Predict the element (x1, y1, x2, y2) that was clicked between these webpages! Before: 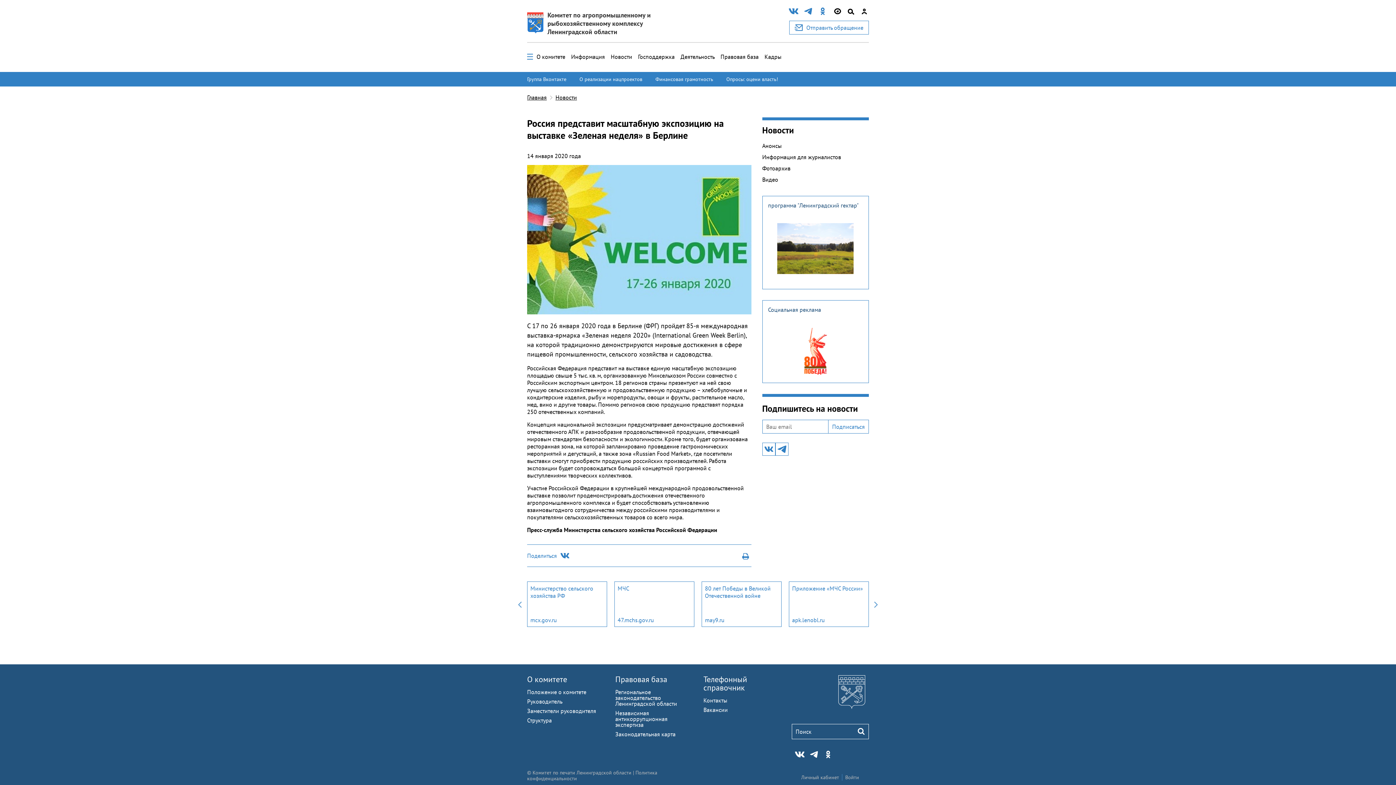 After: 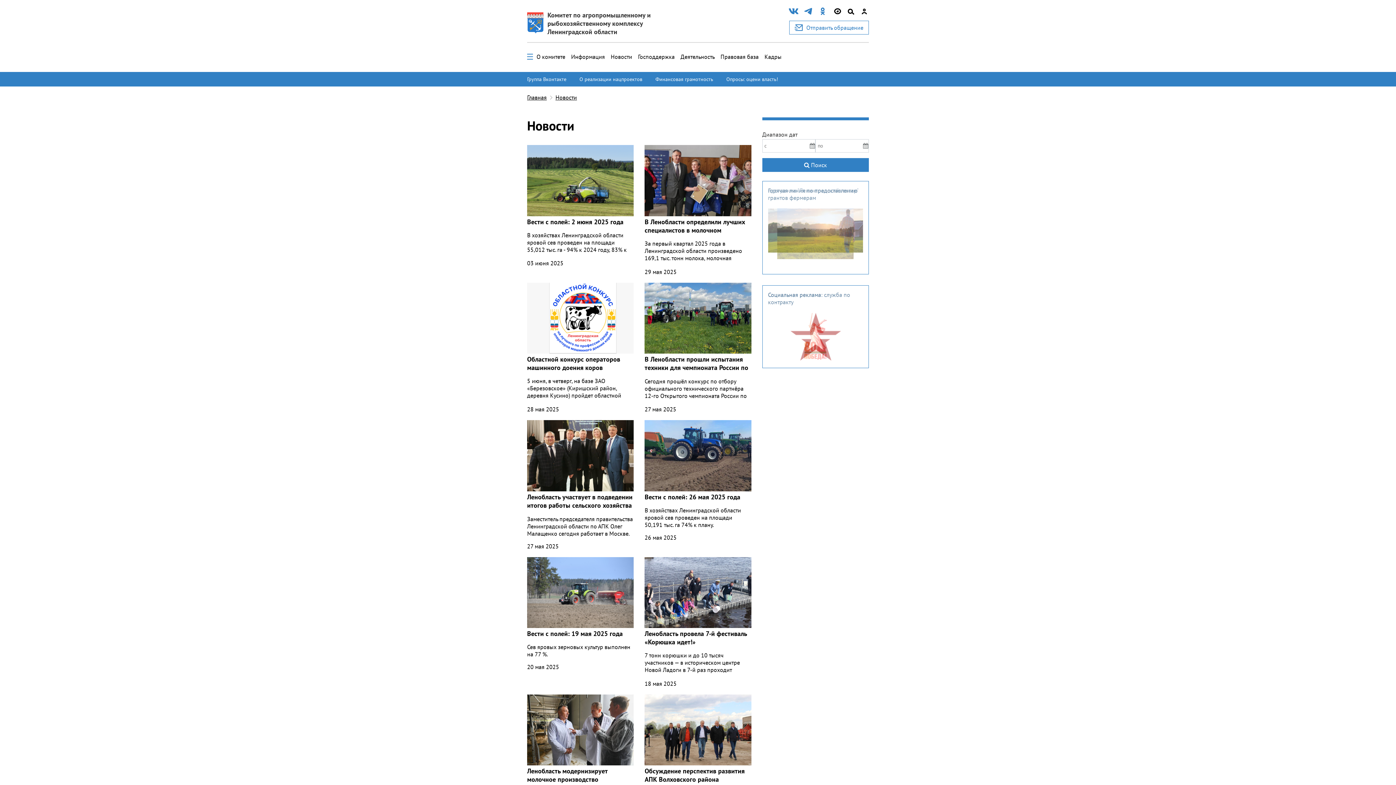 Action: bbox: (610, 53, 632, 60) label: Новости